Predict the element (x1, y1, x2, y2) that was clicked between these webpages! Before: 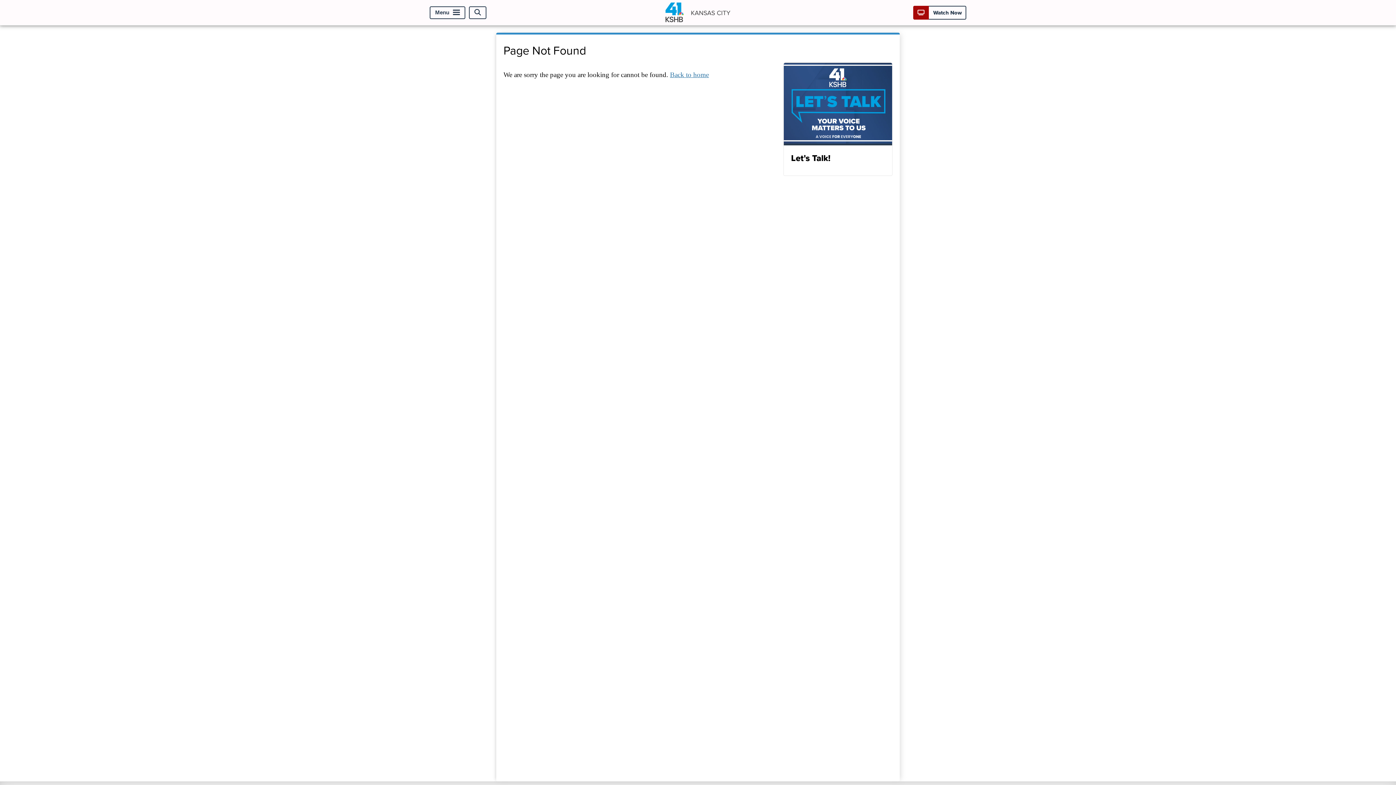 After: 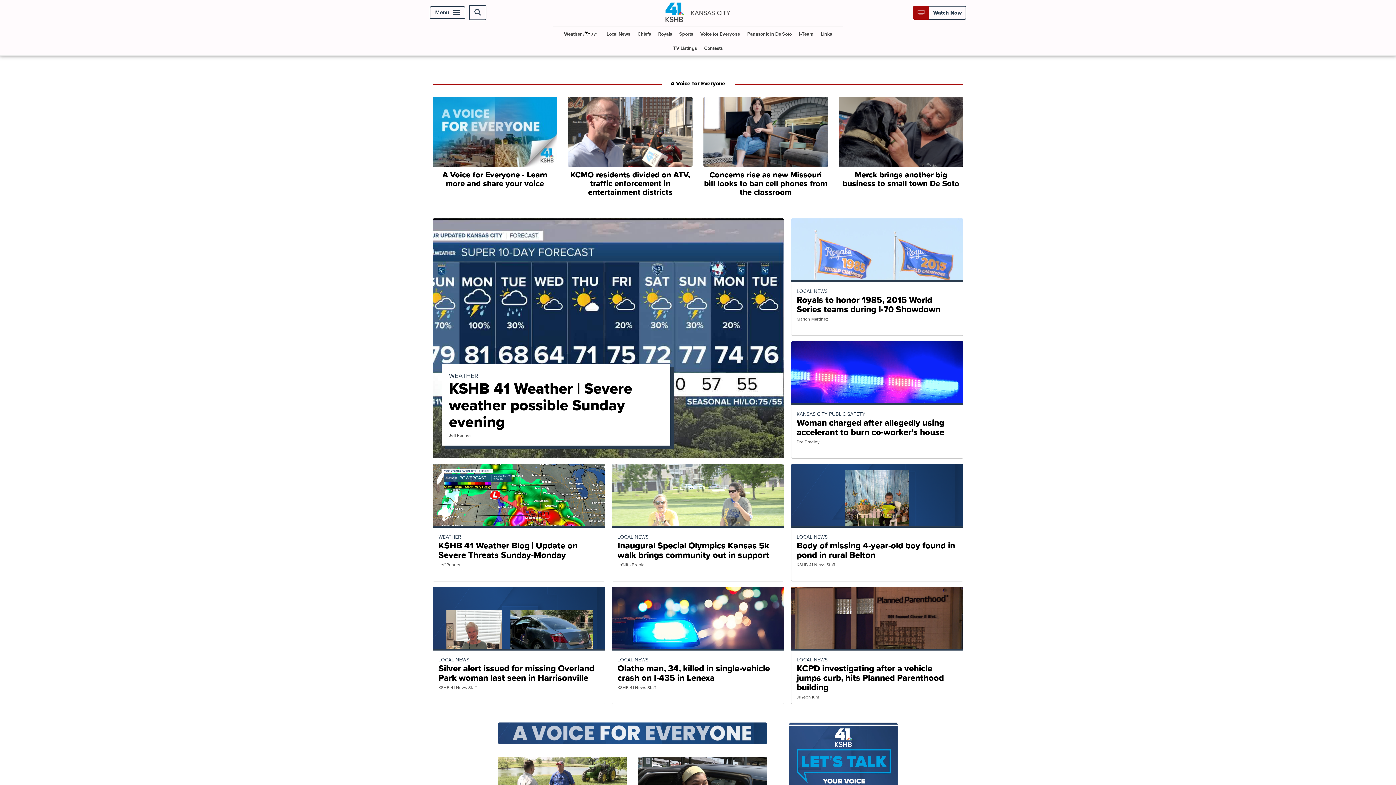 Action: bbox: (663, 16, 732, 24)